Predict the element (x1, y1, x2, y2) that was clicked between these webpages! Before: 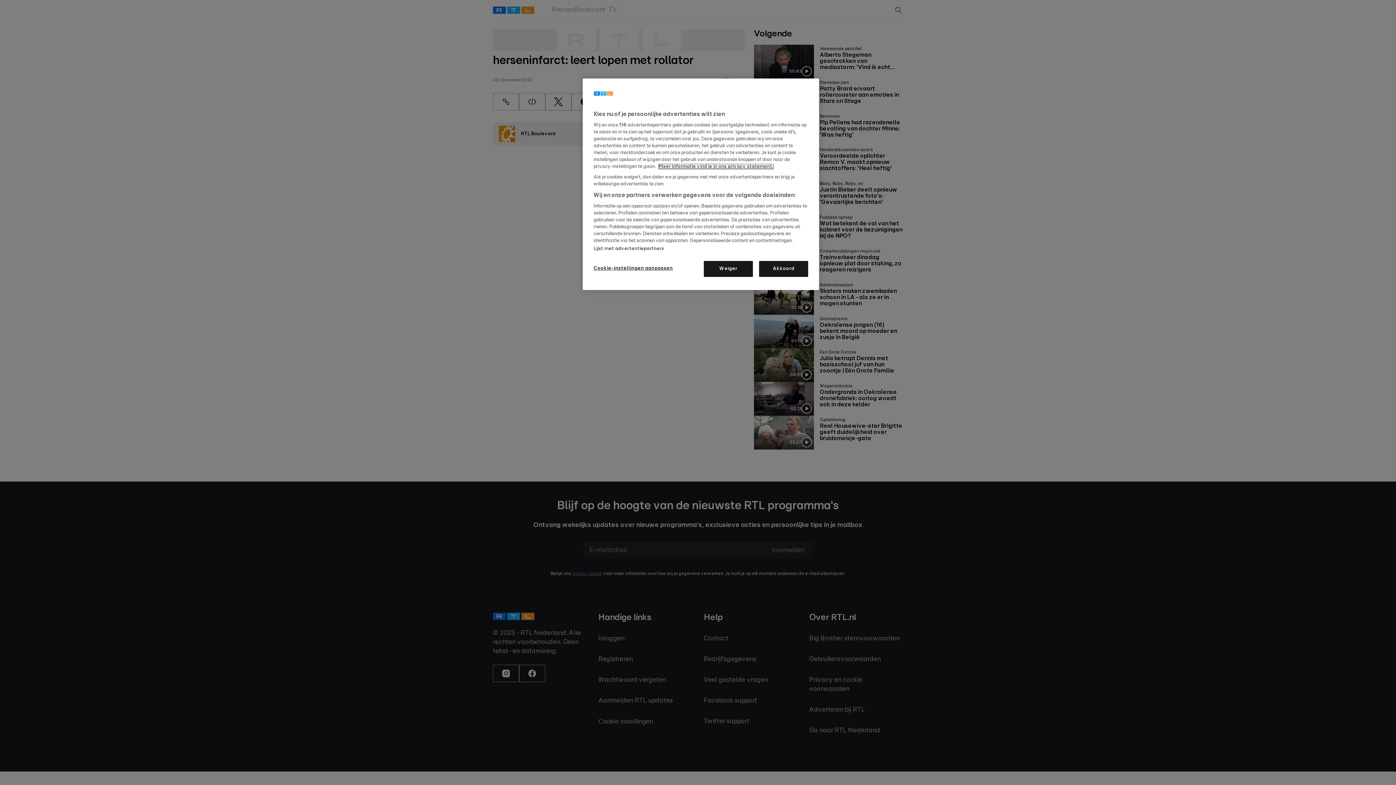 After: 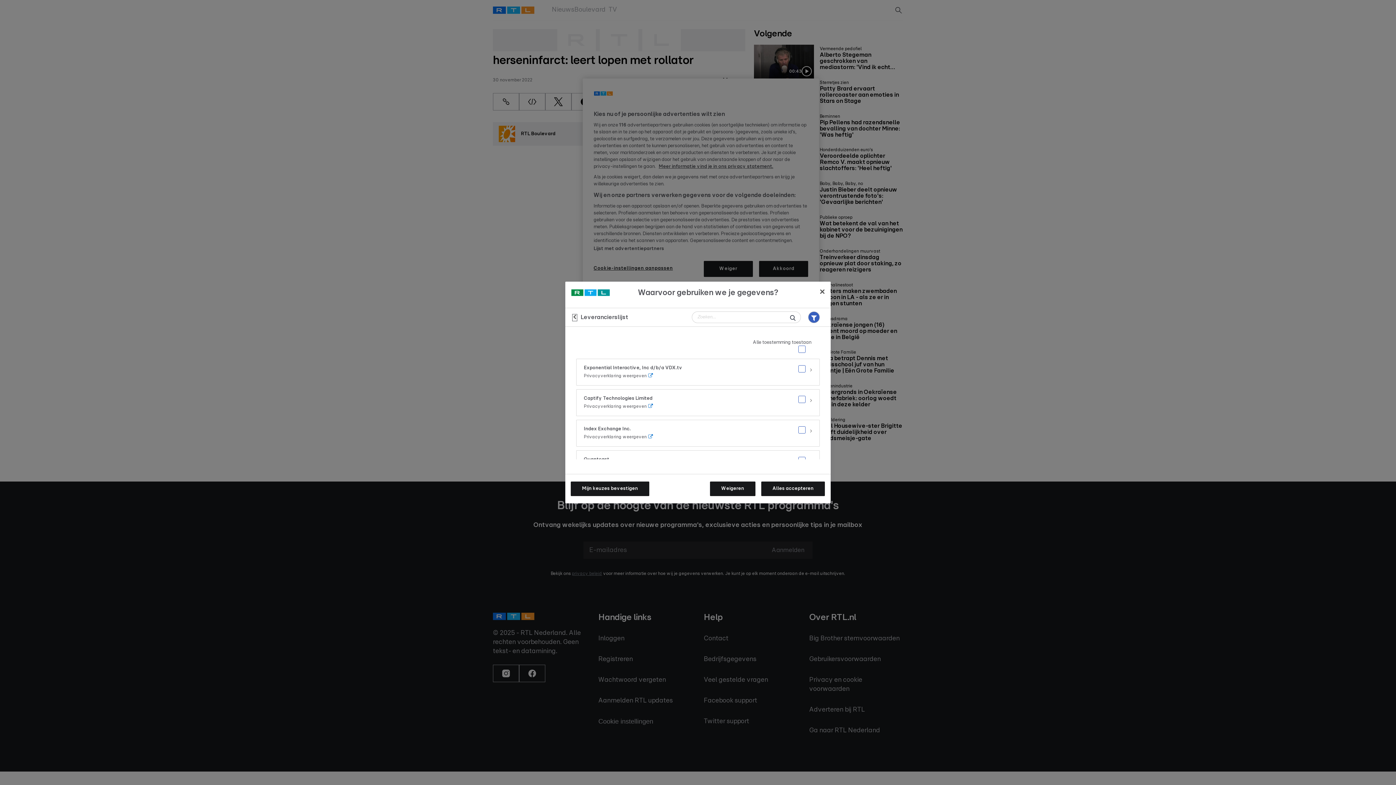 Action: label: Lijst met advertentiepartners bbox: (593, 246, 664, 252)